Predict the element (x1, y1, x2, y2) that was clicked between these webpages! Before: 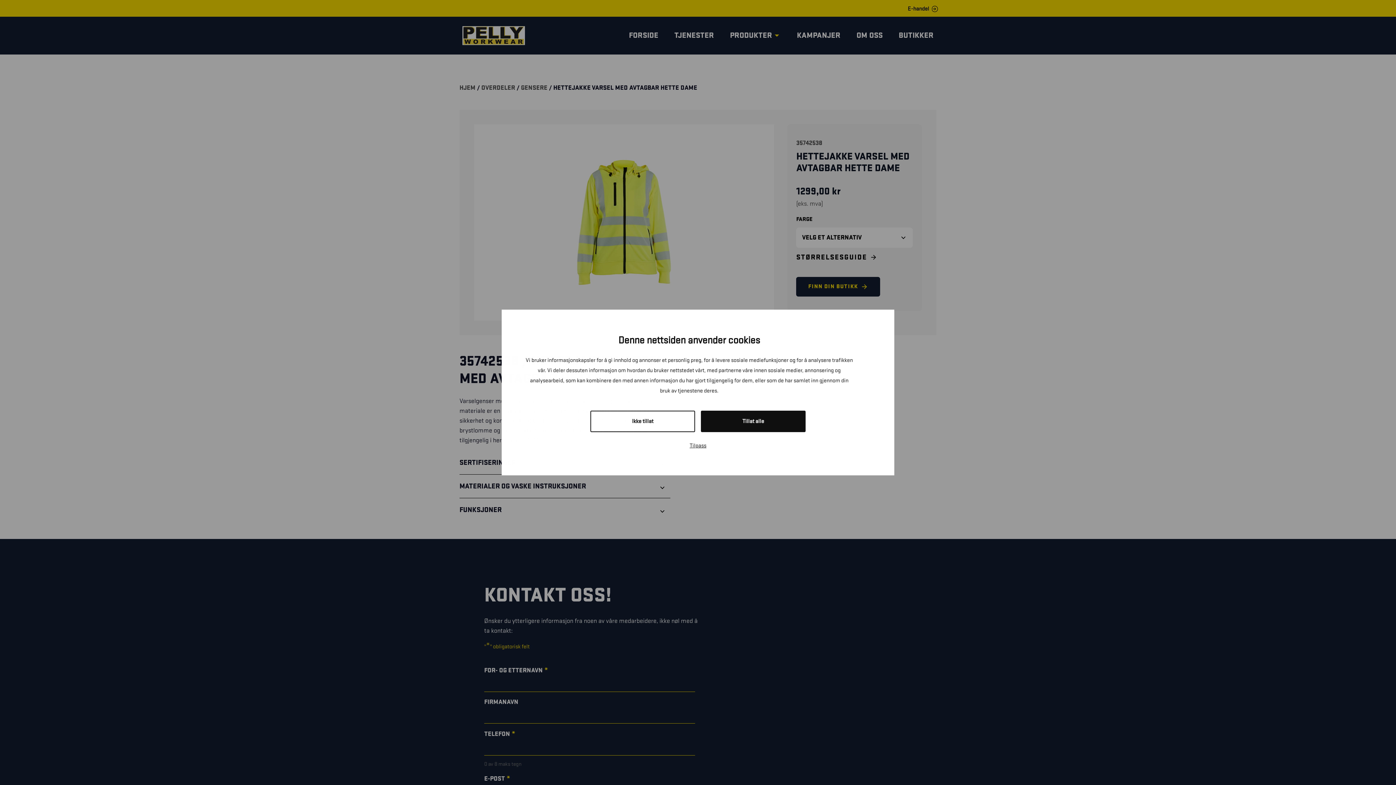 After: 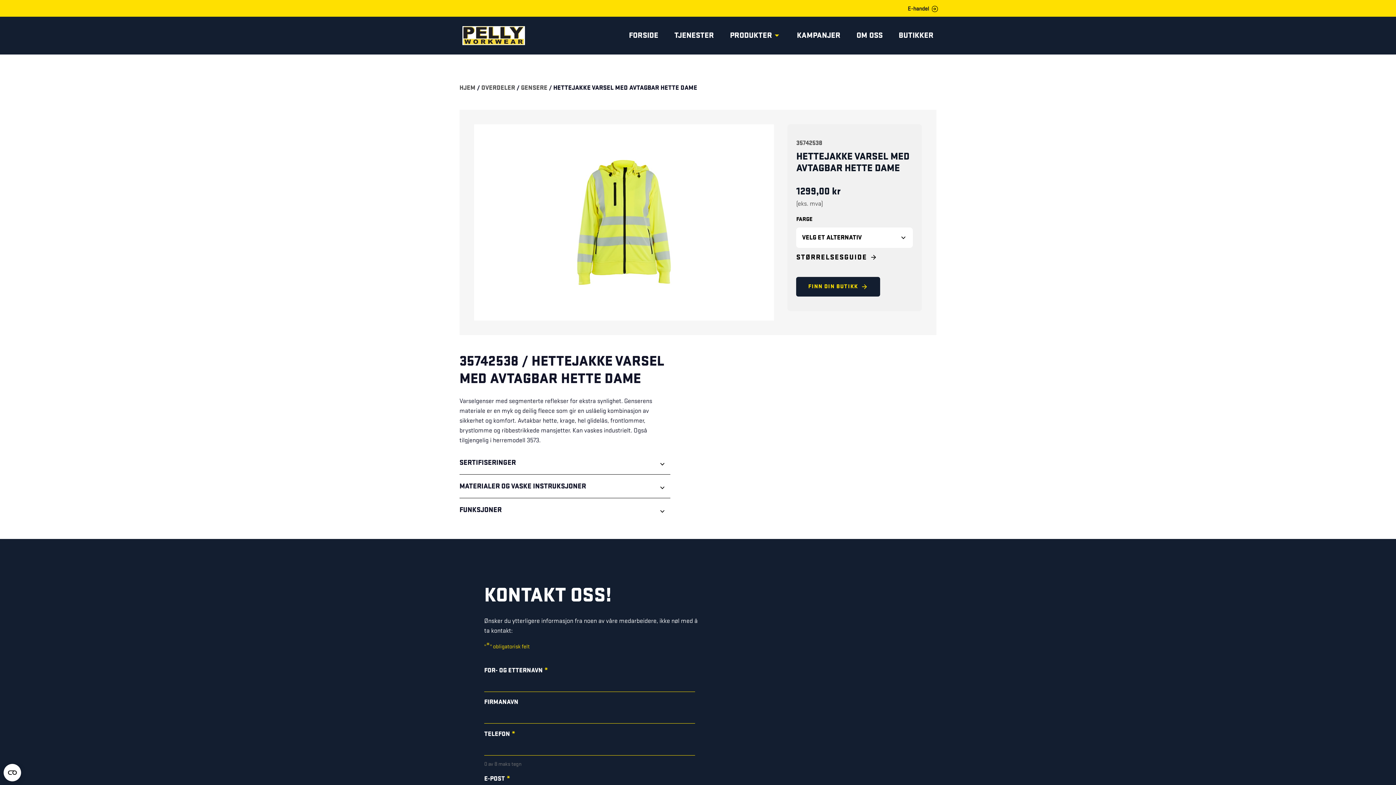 Action: bbox: (701, 445, 805, 467) label: Tillat alle